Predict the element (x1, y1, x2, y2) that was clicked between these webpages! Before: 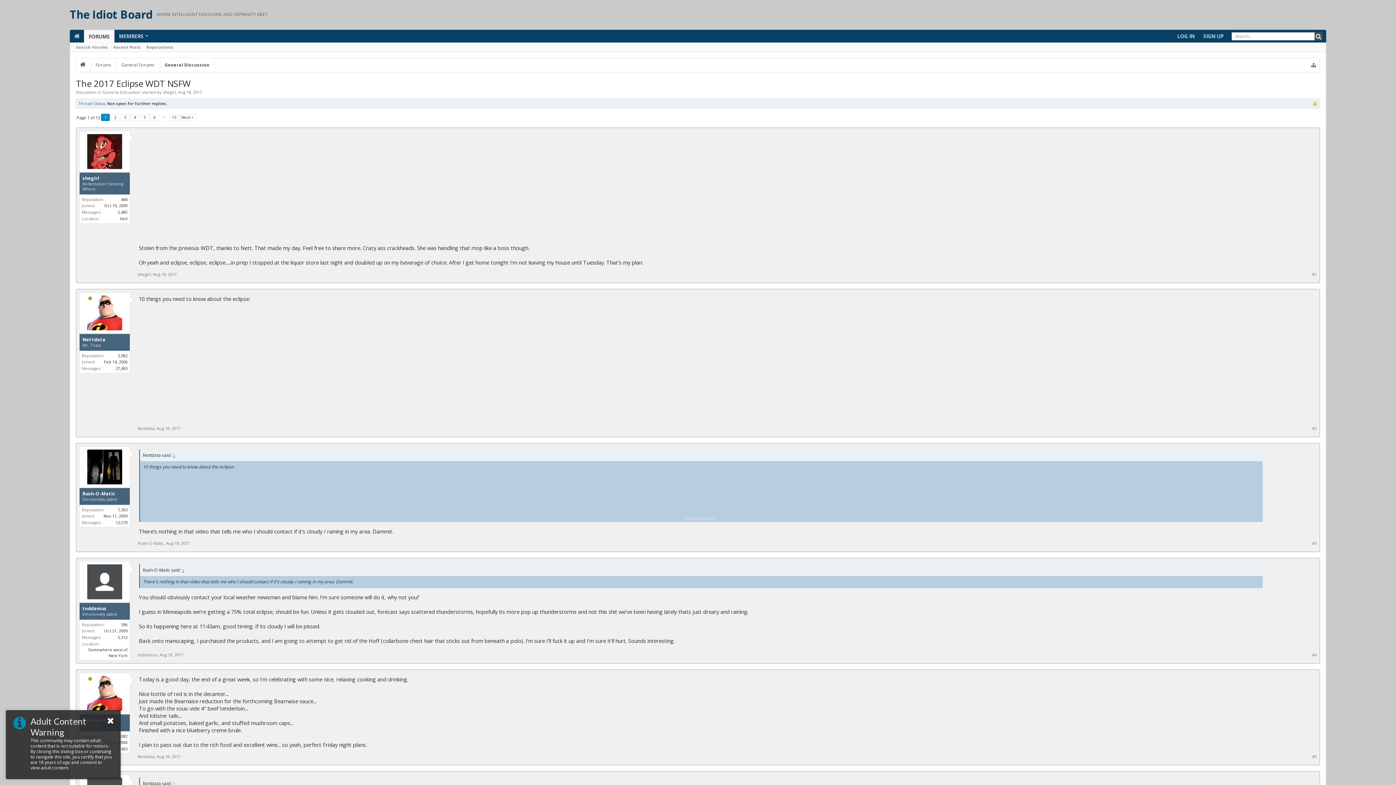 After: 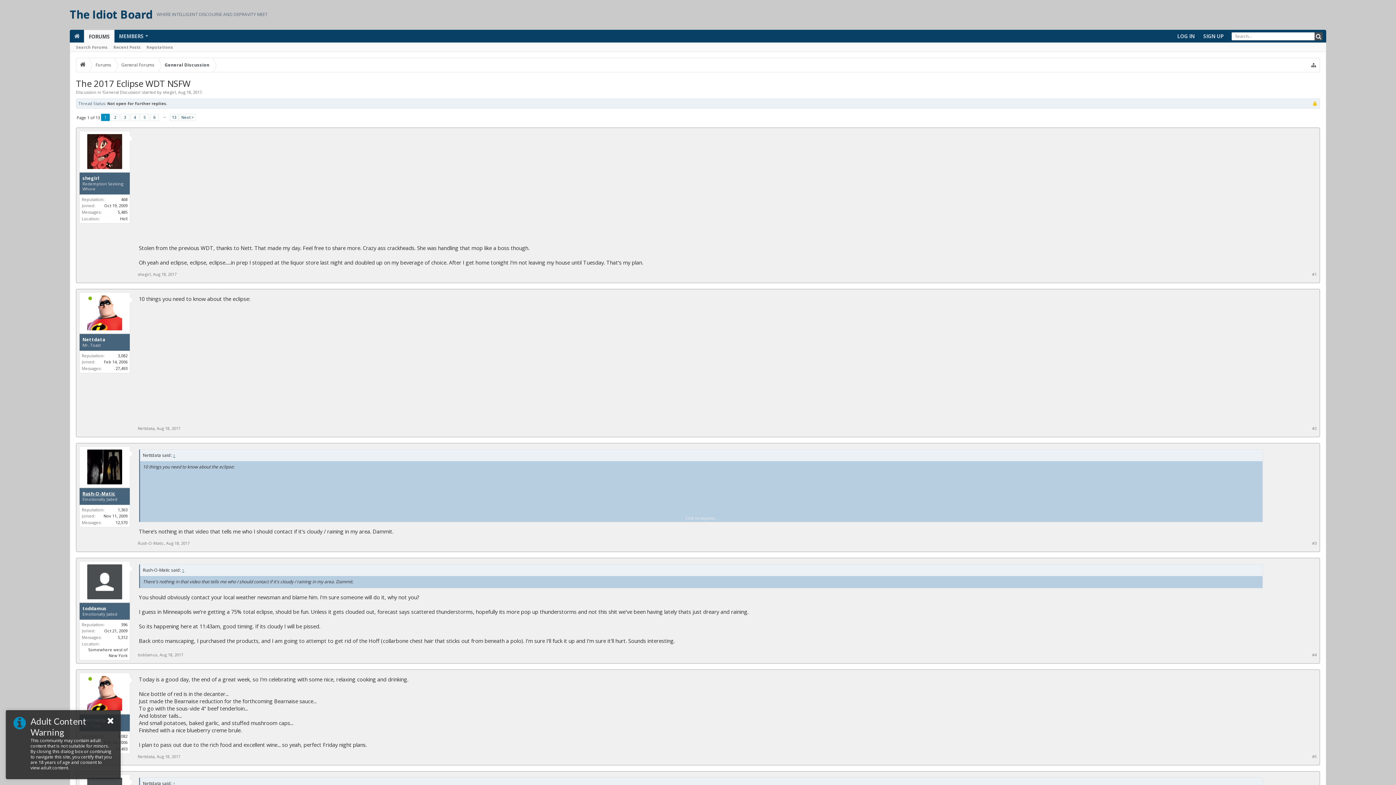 Action: bbox: (82, 491, 115, 497) label: Rush-O-Matic